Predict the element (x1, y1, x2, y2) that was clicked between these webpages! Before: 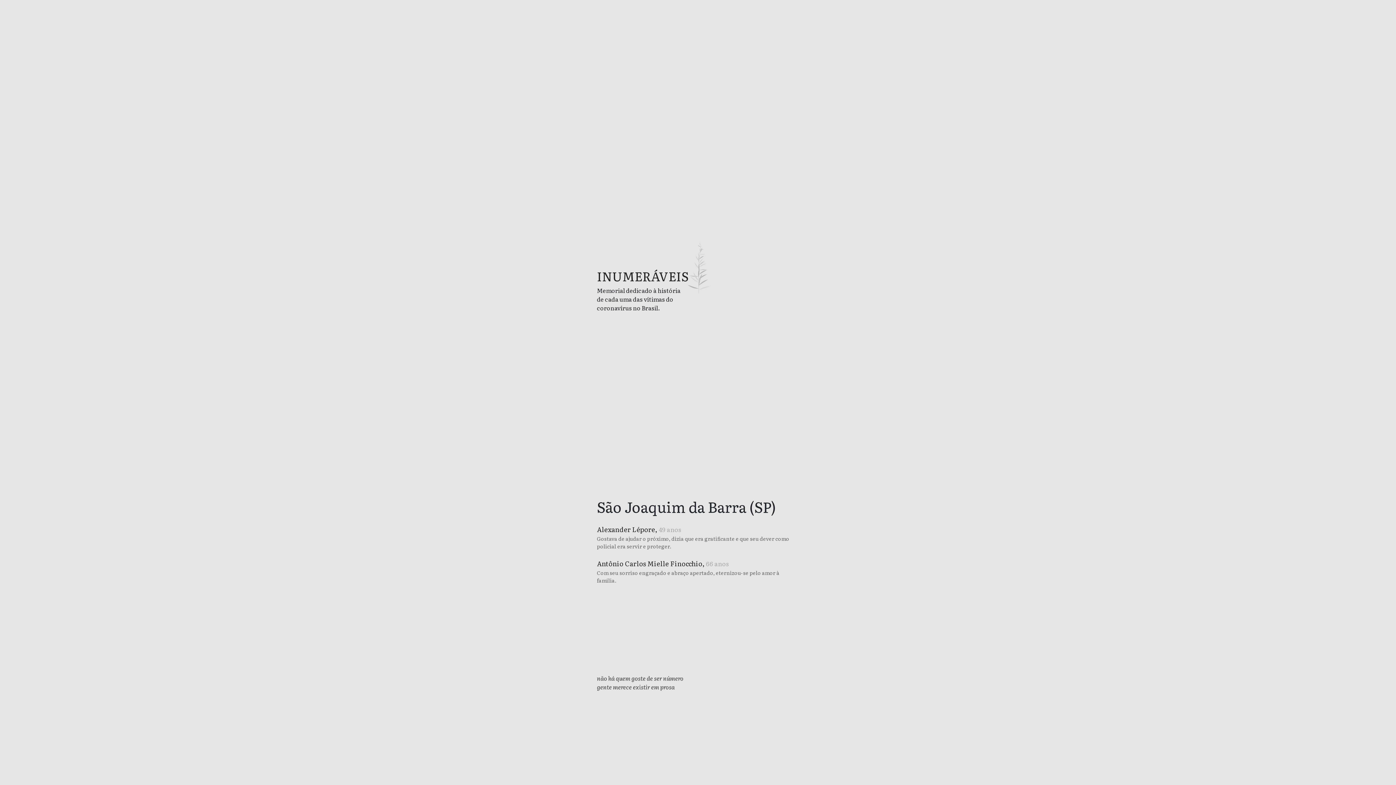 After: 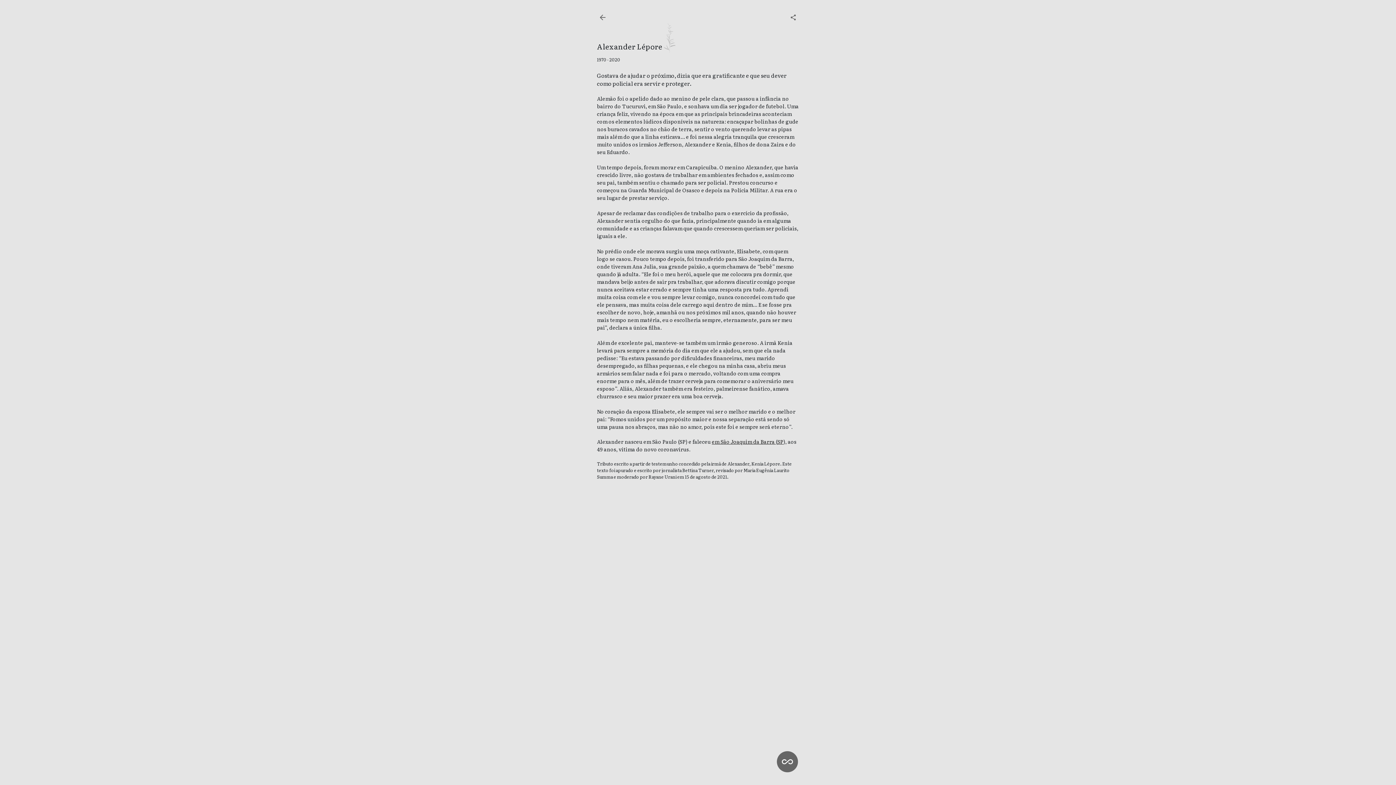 Action: label: Alexander Lépore, 49 anos

Gostava de ajudar o próximo, dizia que era gratificante e que seu dever como policial era servir e proteger. bbox: (597, 525, 799, 559)